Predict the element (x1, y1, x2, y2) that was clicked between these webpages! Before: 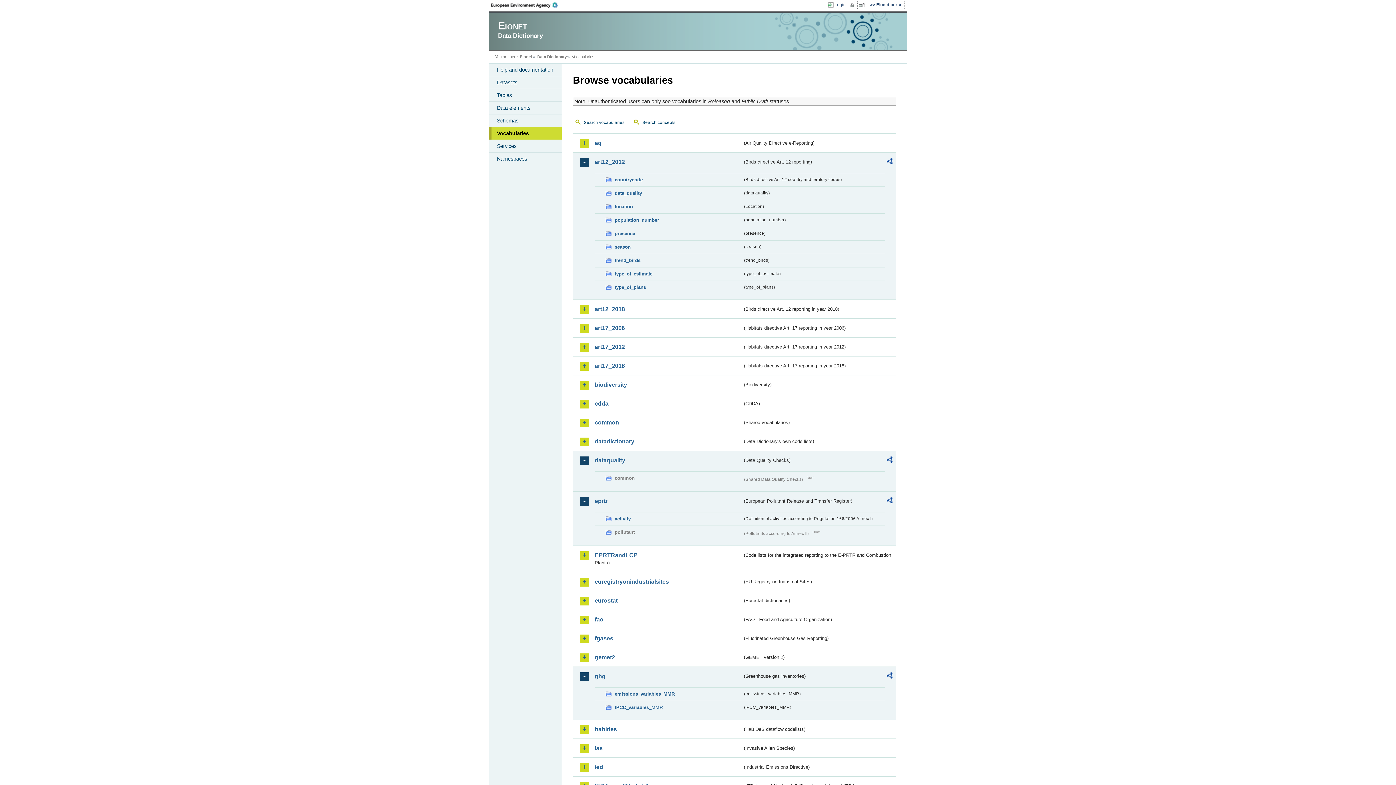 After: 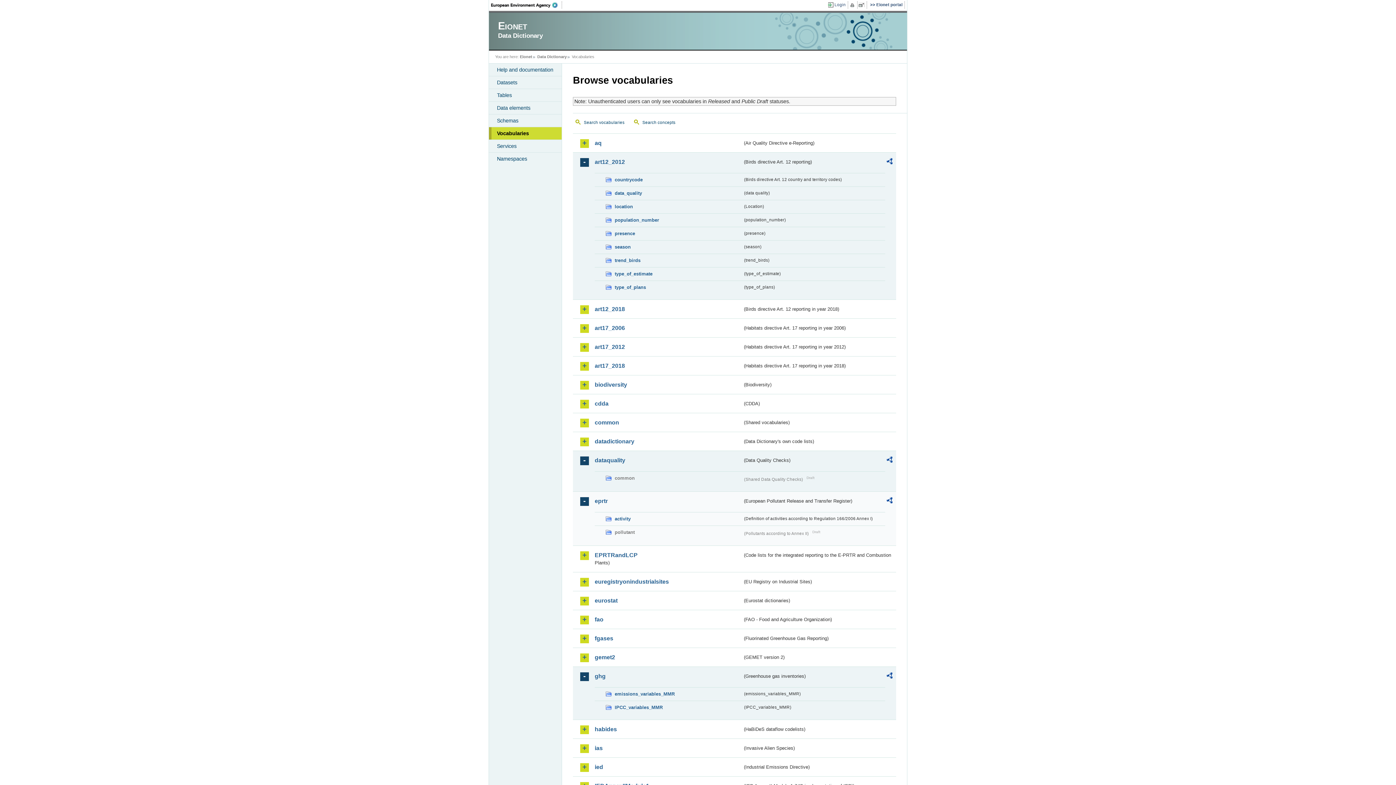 Action: bbox: (886, 497, 892, 505)